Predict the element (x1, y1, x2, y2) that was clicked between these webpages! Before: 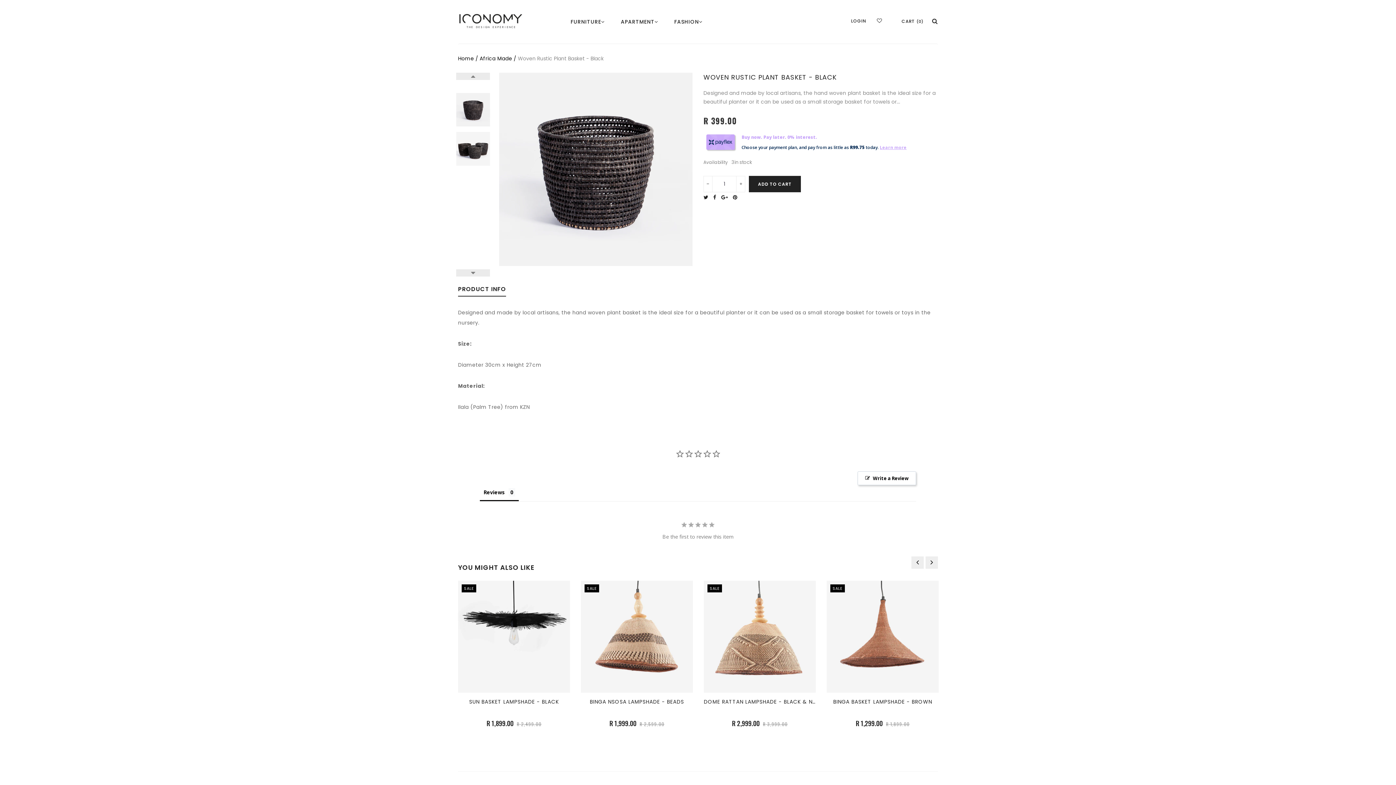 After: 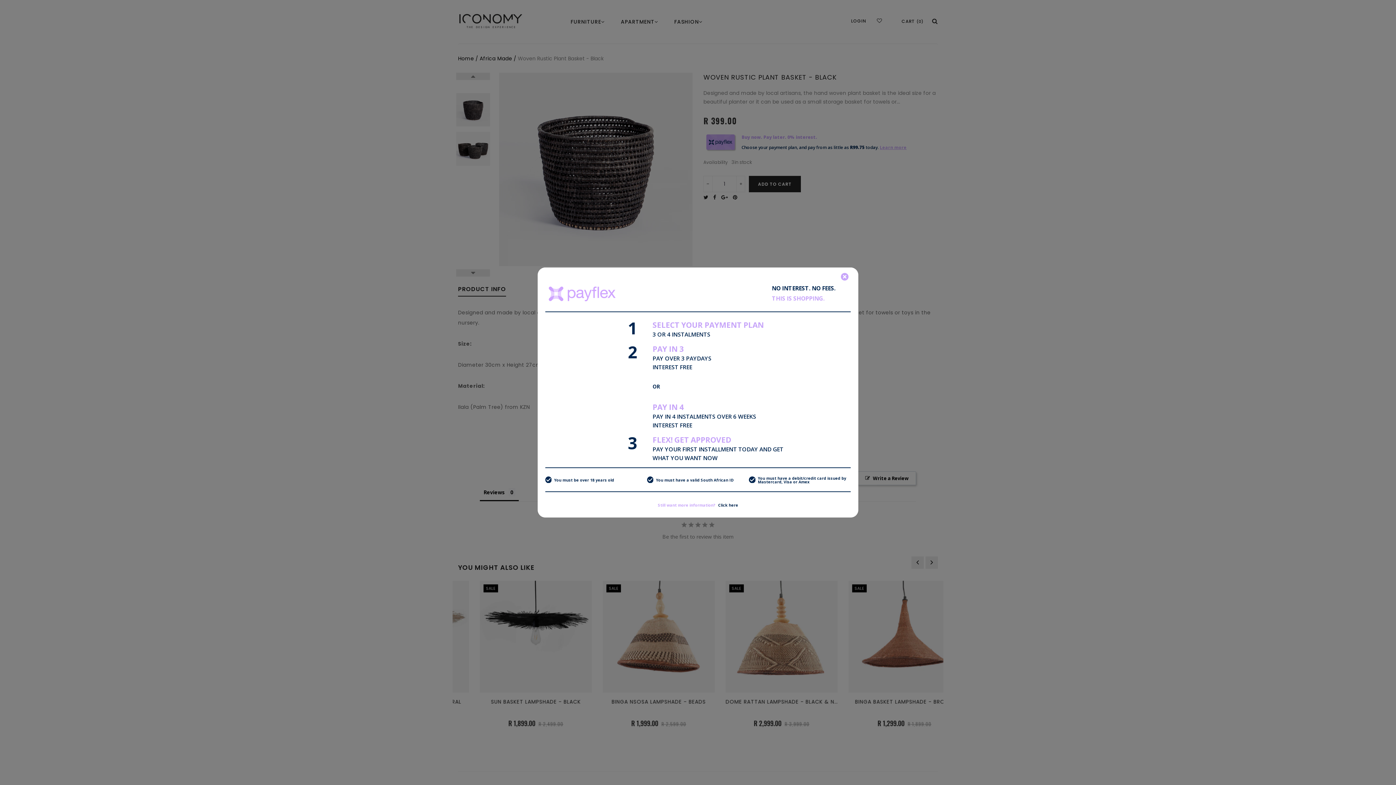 Action: bbox: (880, 144, 906, 150) label: Learn more